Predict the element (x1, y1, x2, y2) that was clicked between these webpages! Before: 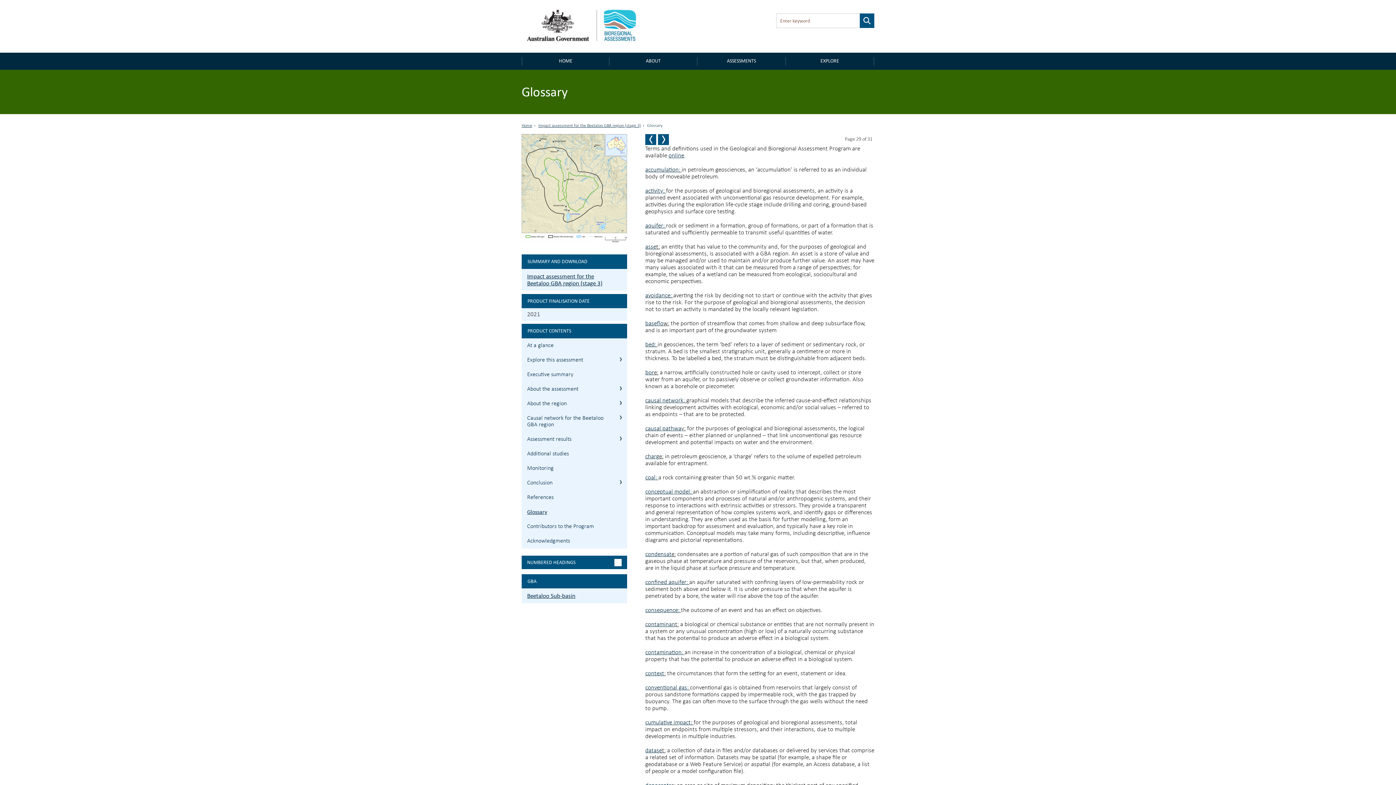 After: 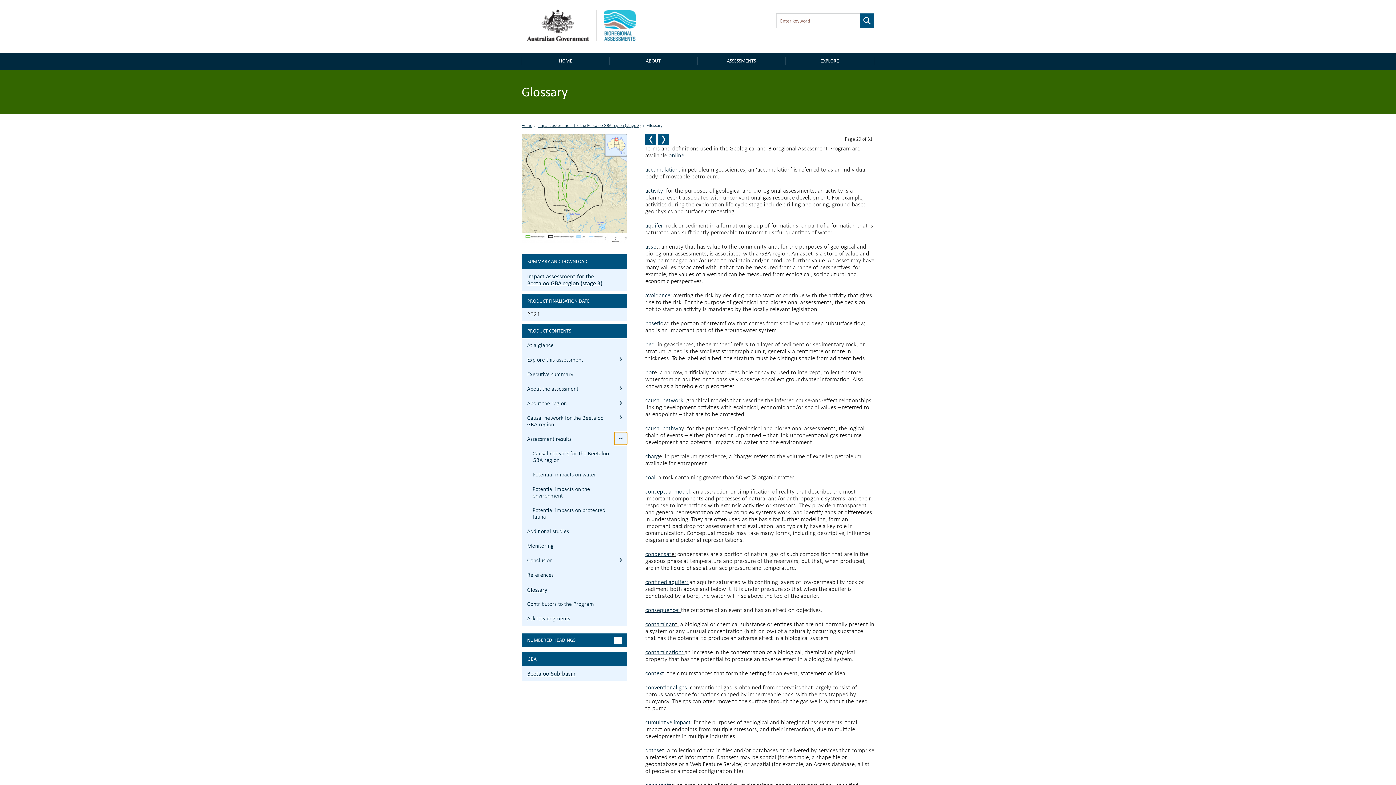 Action: bbox: (614, 432, 627, 445) label: 4 Assessment results